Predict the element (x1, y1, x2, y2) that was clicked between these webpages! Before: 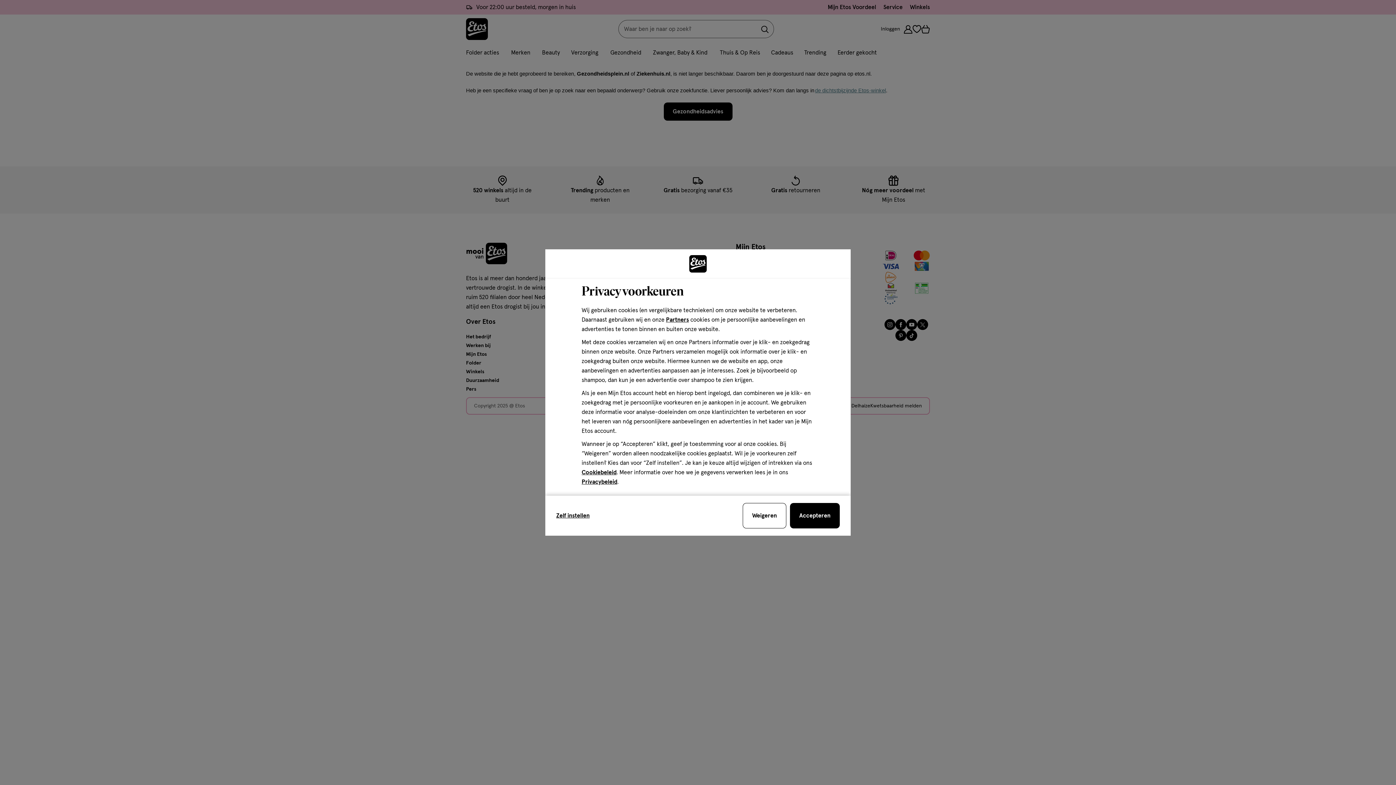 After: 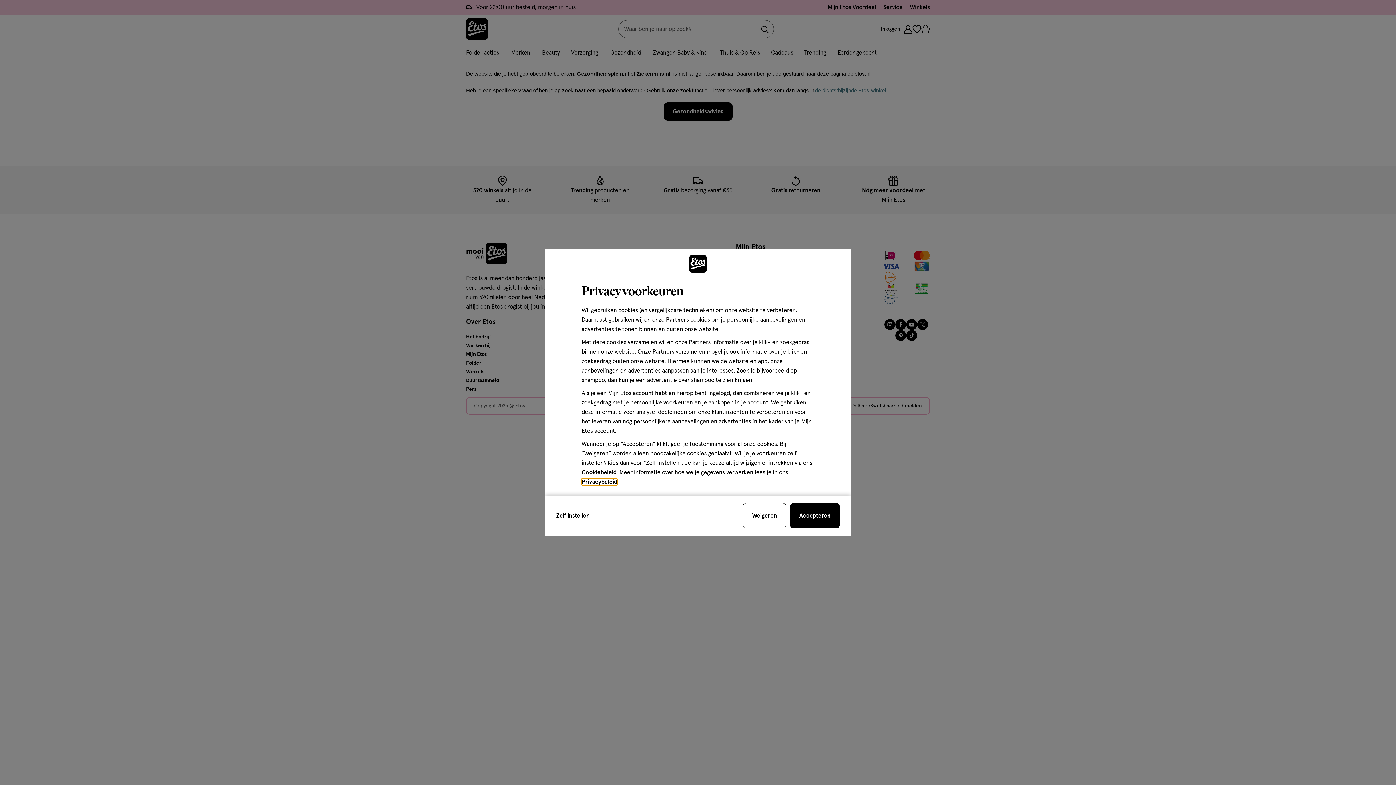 Action: bbox: (581, 479, 617, 485) label: Privacybeleid